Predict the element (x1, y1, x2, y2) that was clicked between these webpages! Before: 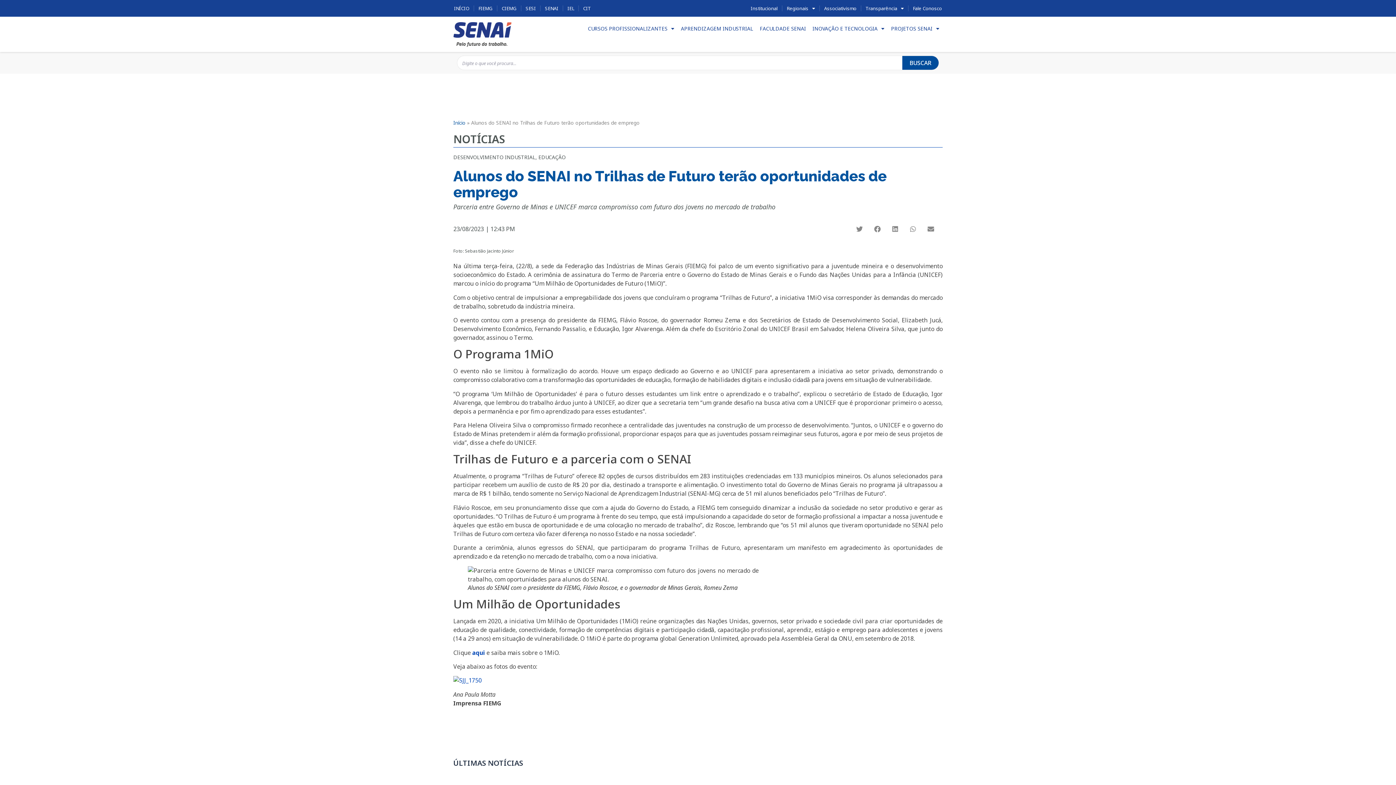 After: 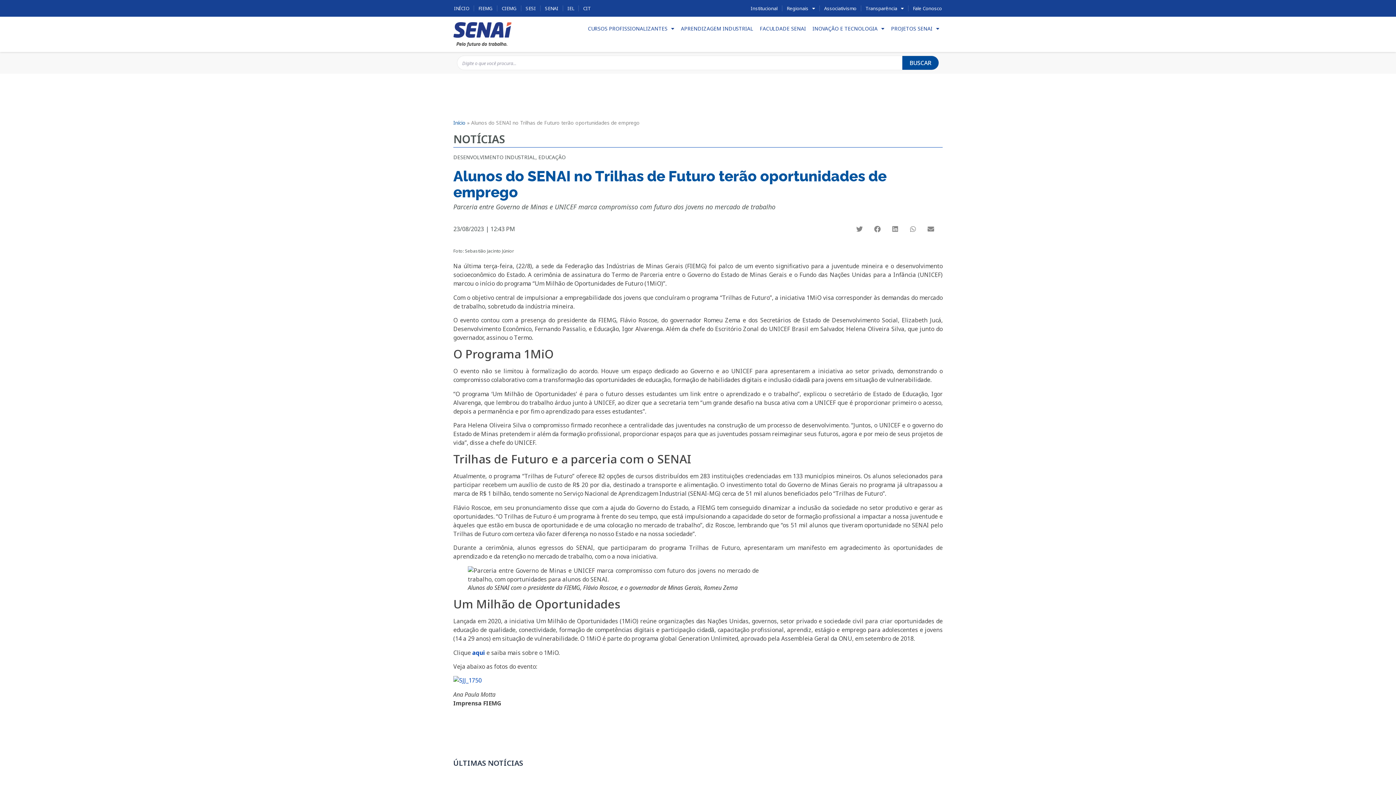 Action: bbox: (869, 220, 885, 237) label: Compartilhar no facebook